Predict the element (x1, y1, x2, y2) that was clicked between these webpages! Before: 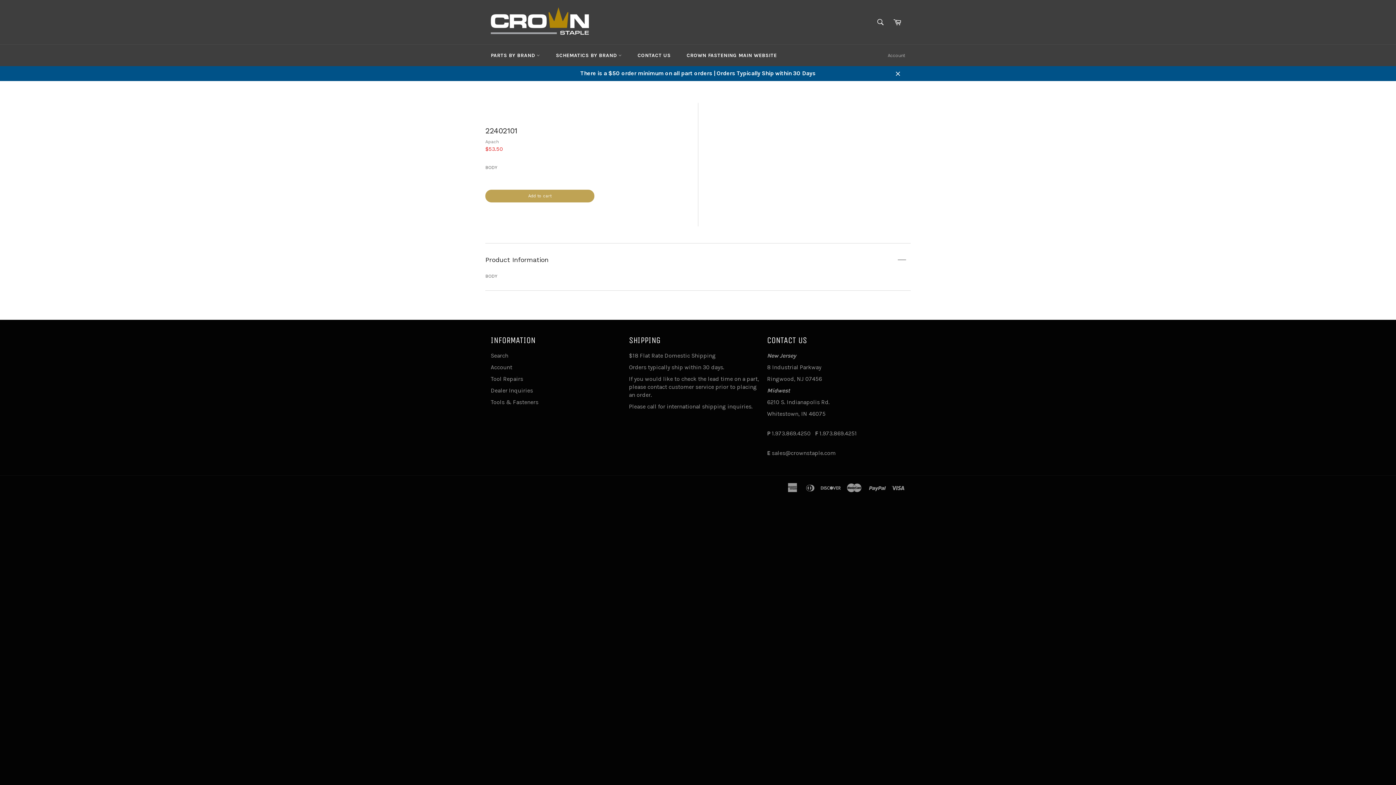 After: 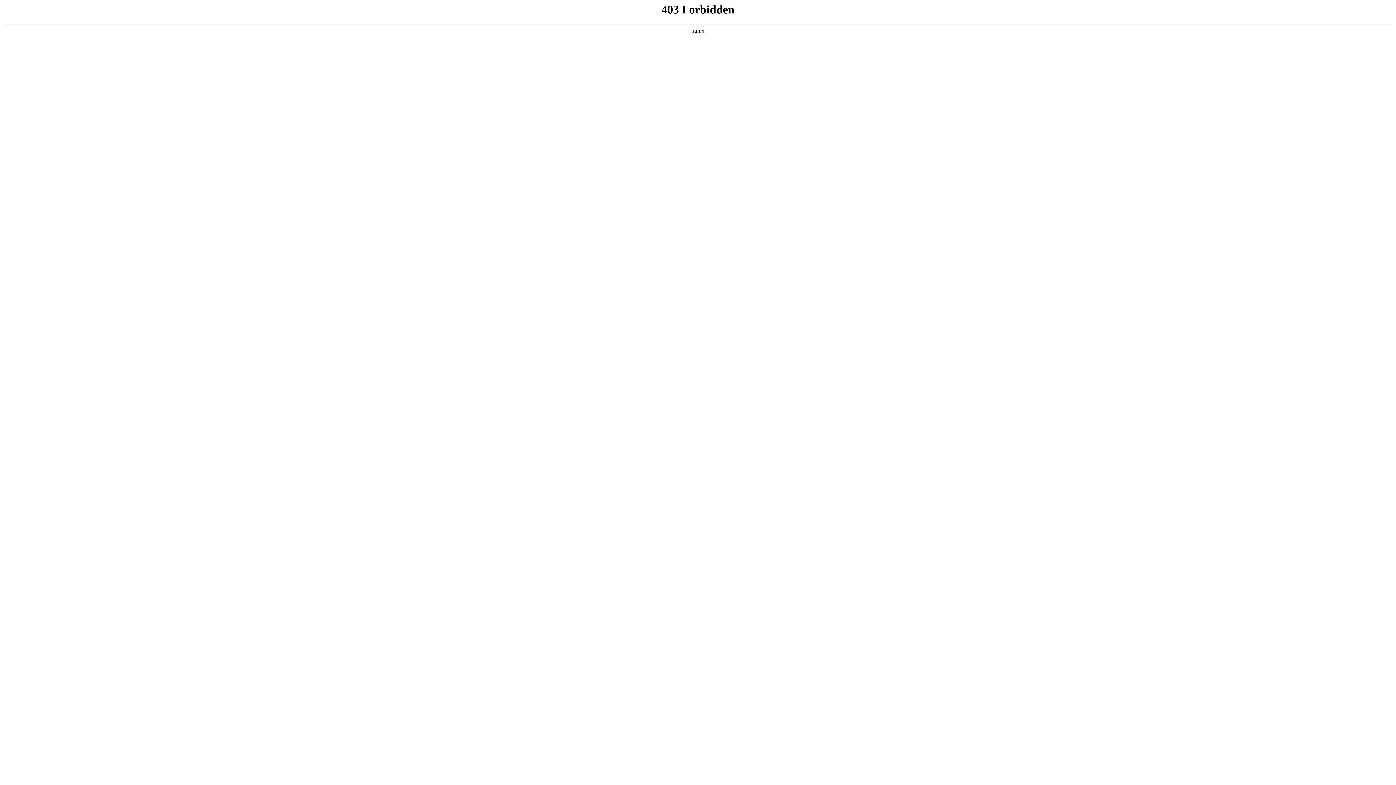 Action: bbox: (490, 398, 538, 405) label: Tools & Fasteners